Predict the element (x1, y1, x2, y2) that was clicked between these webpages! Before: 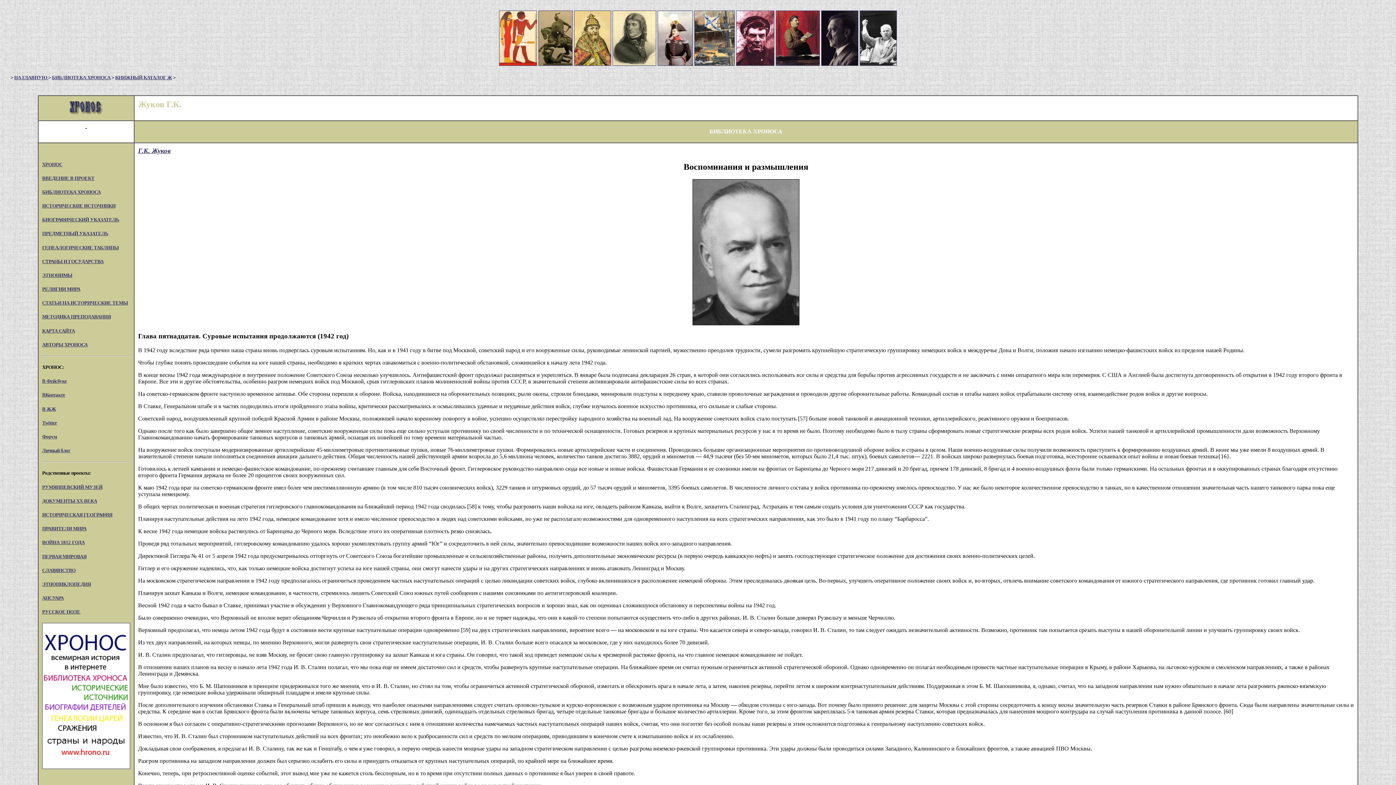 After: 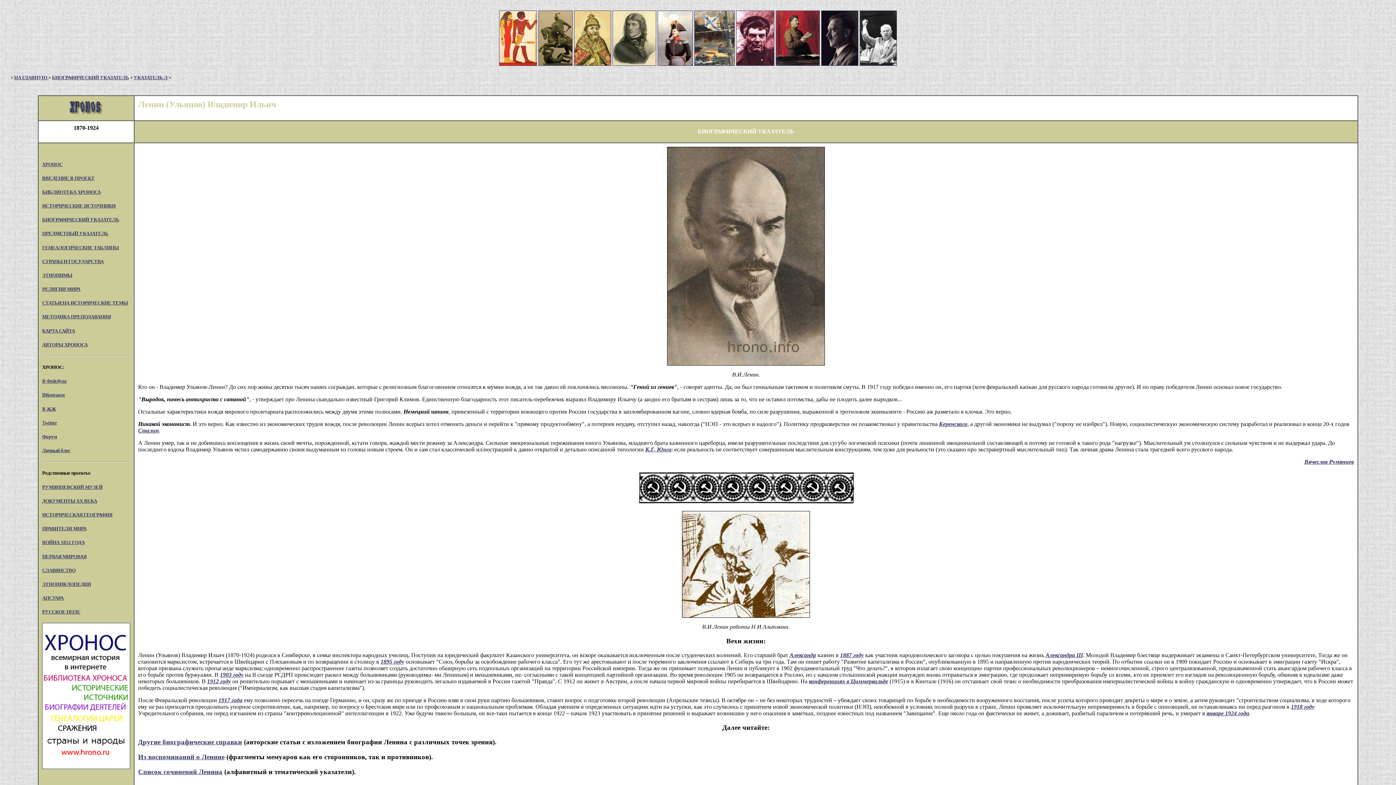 Action: bbox: (736, 60, 774, 66)